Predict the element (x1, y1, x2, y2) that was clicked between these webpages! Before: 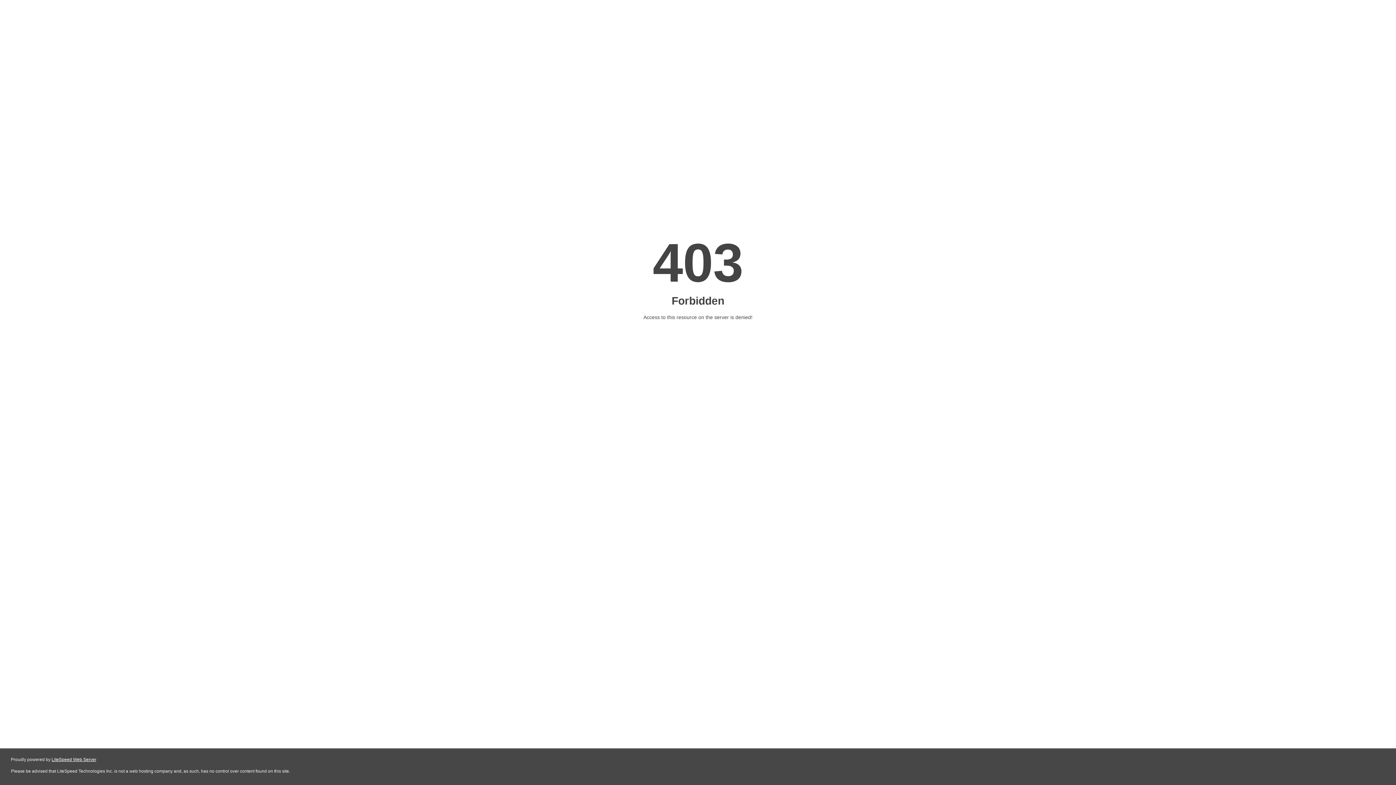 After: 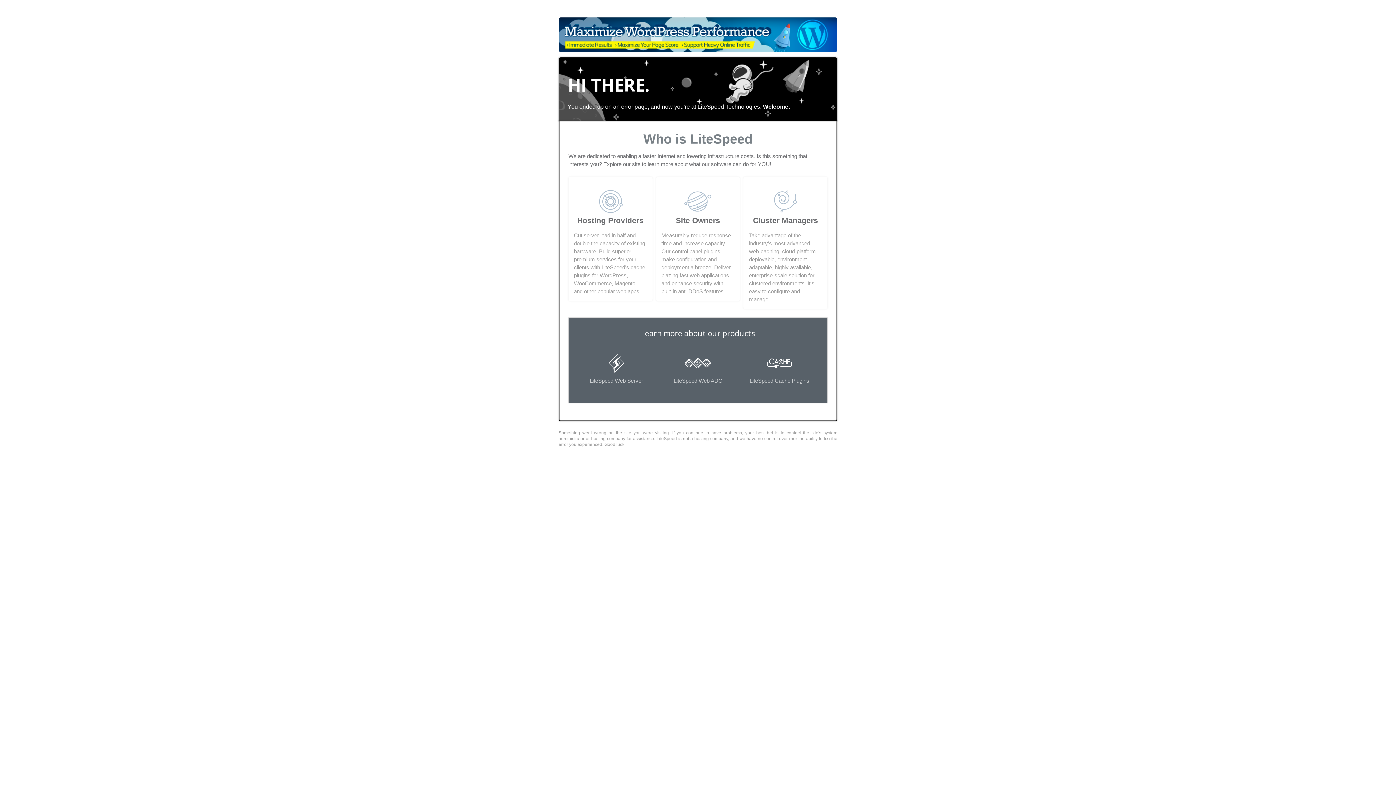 Action: bbox: (51, 757, 96, 762) label: LiteSpeed Web Server